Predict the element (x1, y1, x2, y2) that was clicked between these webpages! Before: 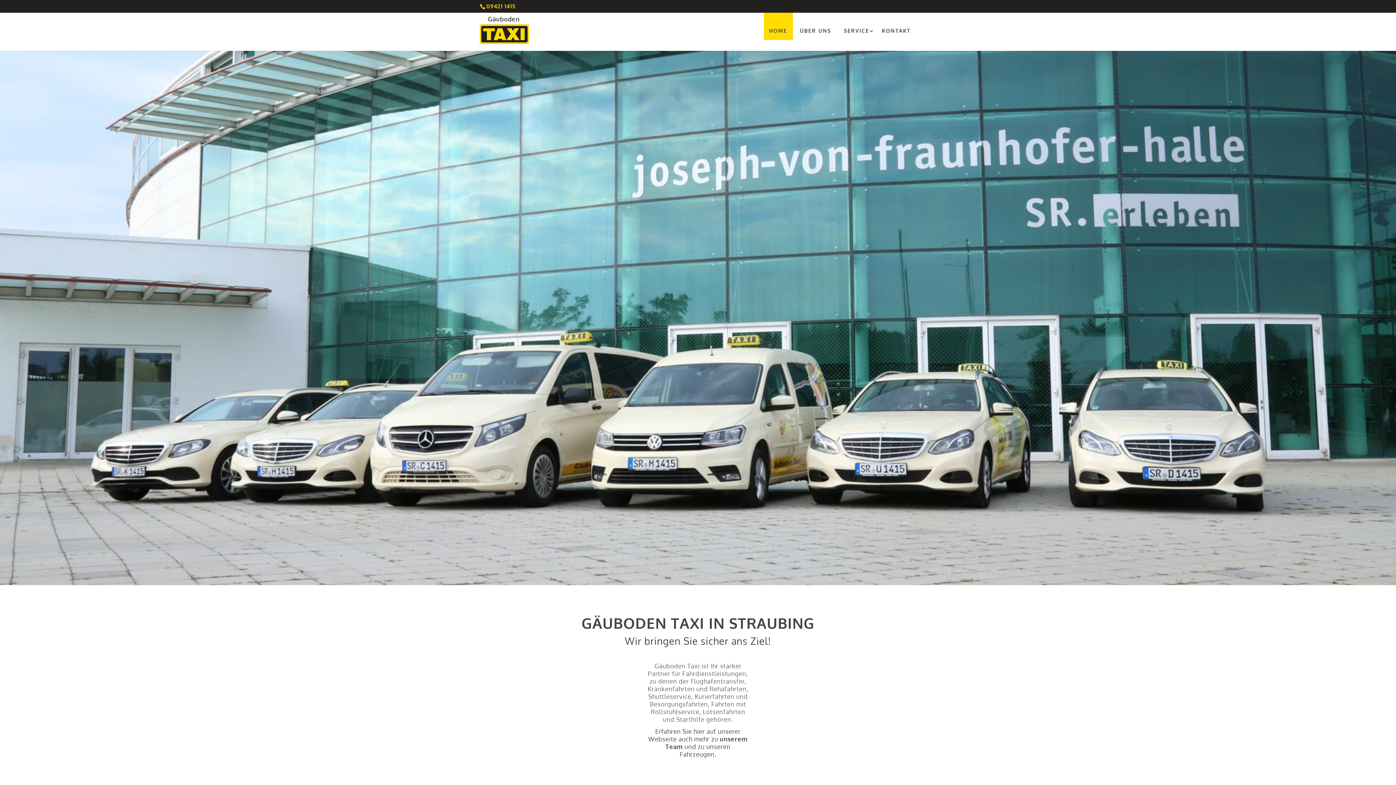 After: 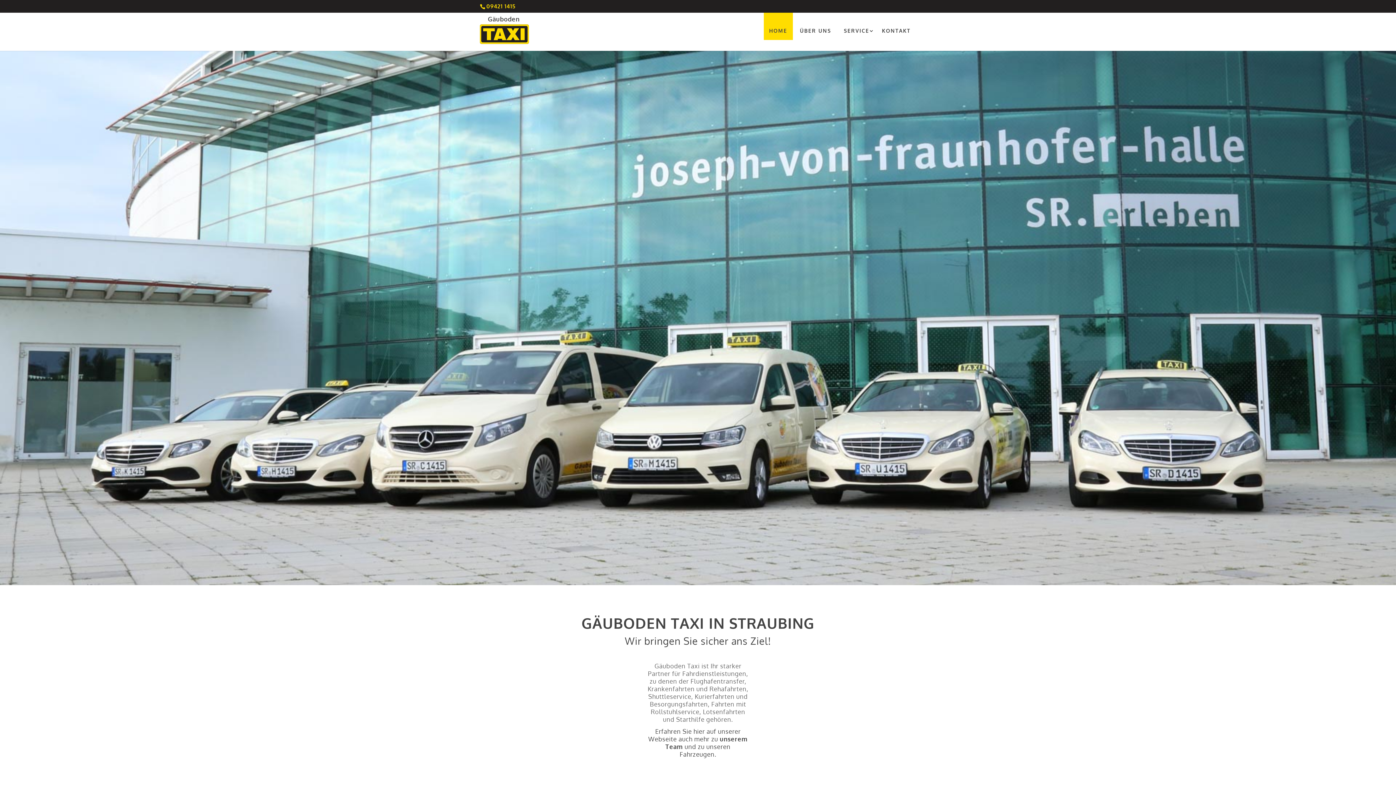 Action: bbox: (480, 10, 916, 48) label: Gäuboden